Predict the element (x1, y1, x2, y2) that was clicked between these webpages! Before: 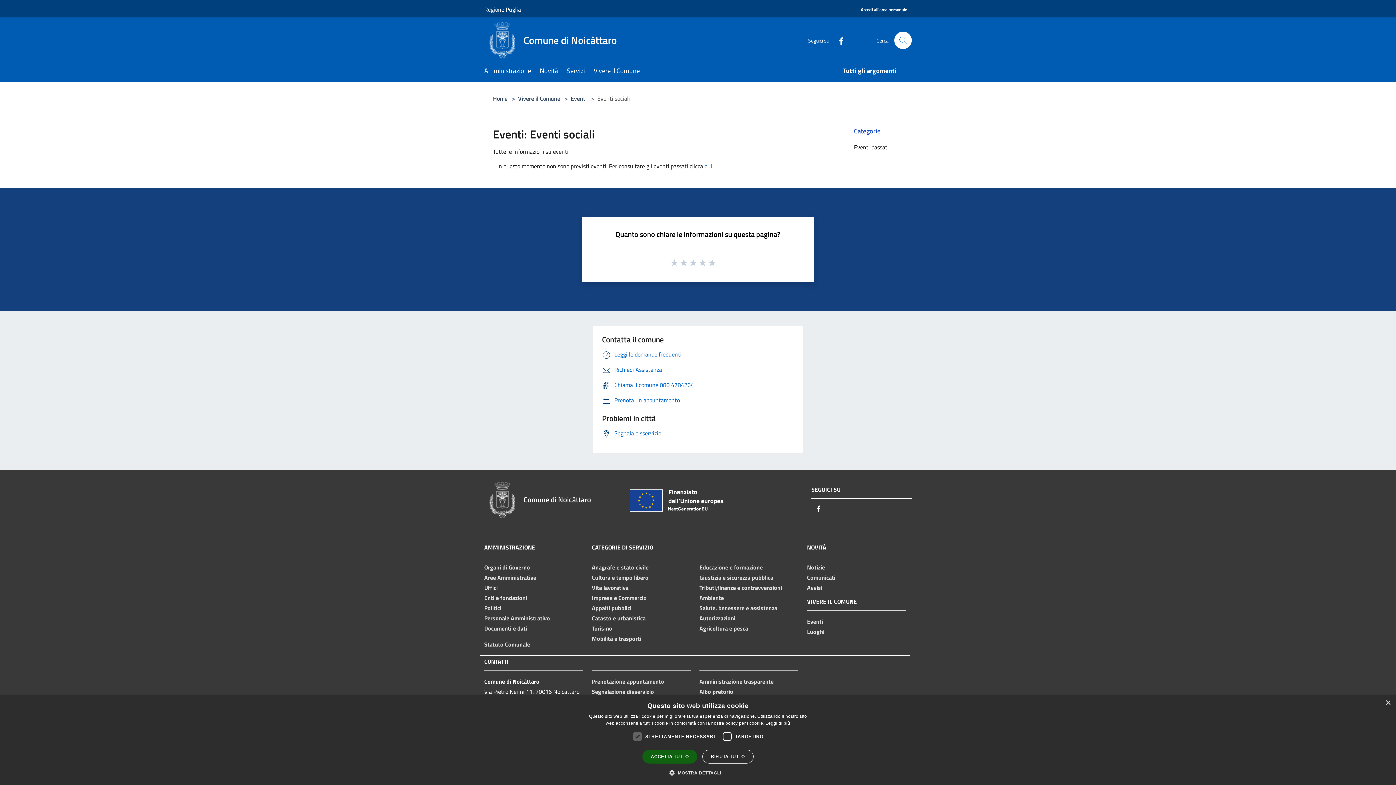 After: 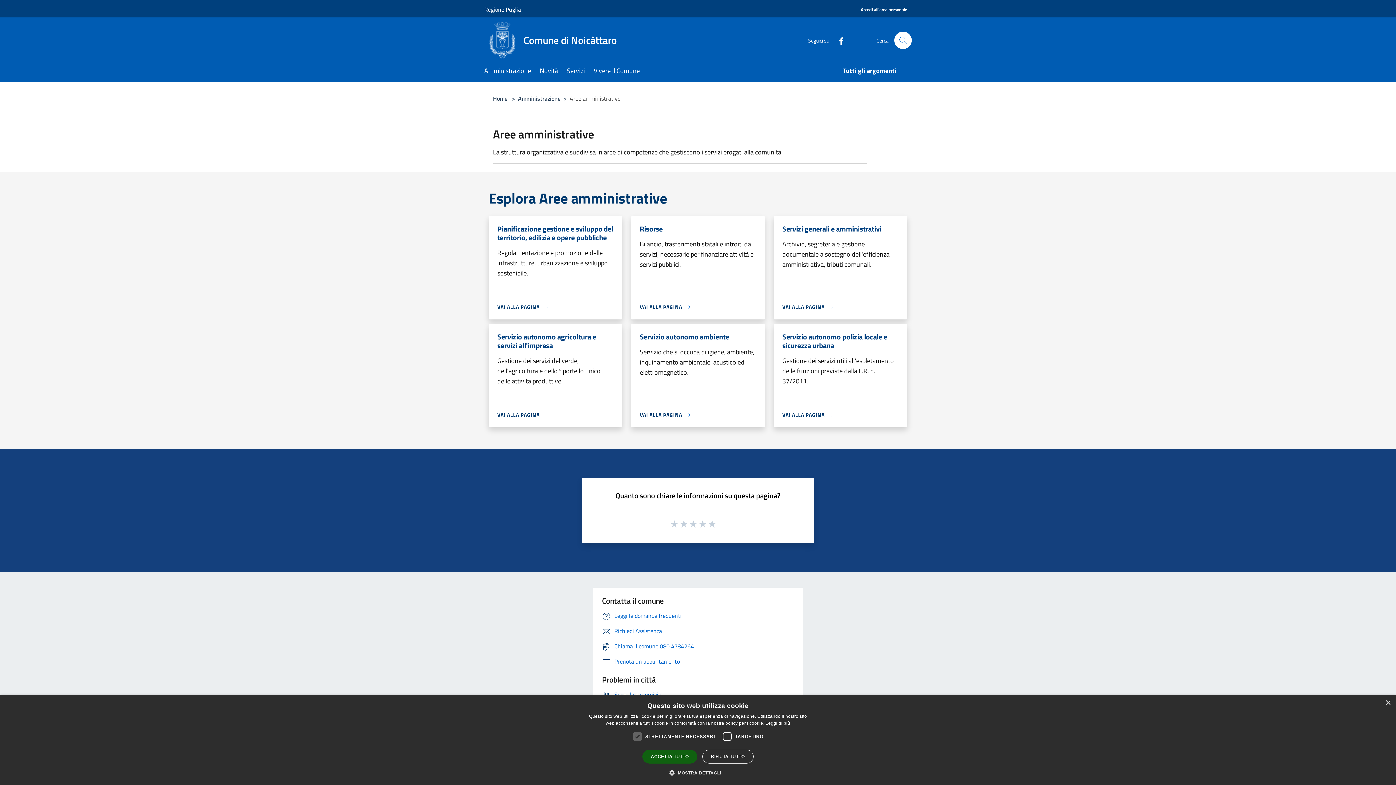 Action: label: Aree Amministrative bbox: (484, 573, 536, 582)